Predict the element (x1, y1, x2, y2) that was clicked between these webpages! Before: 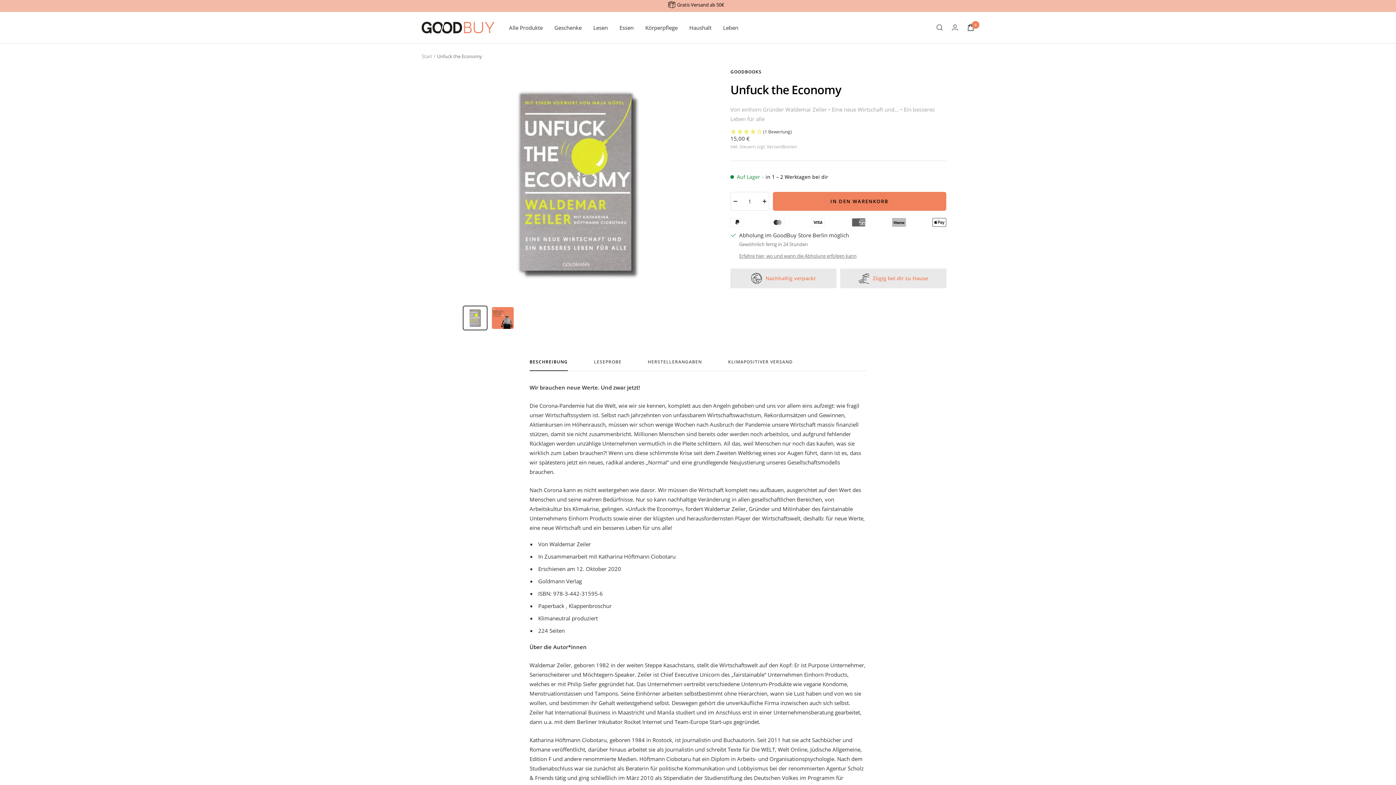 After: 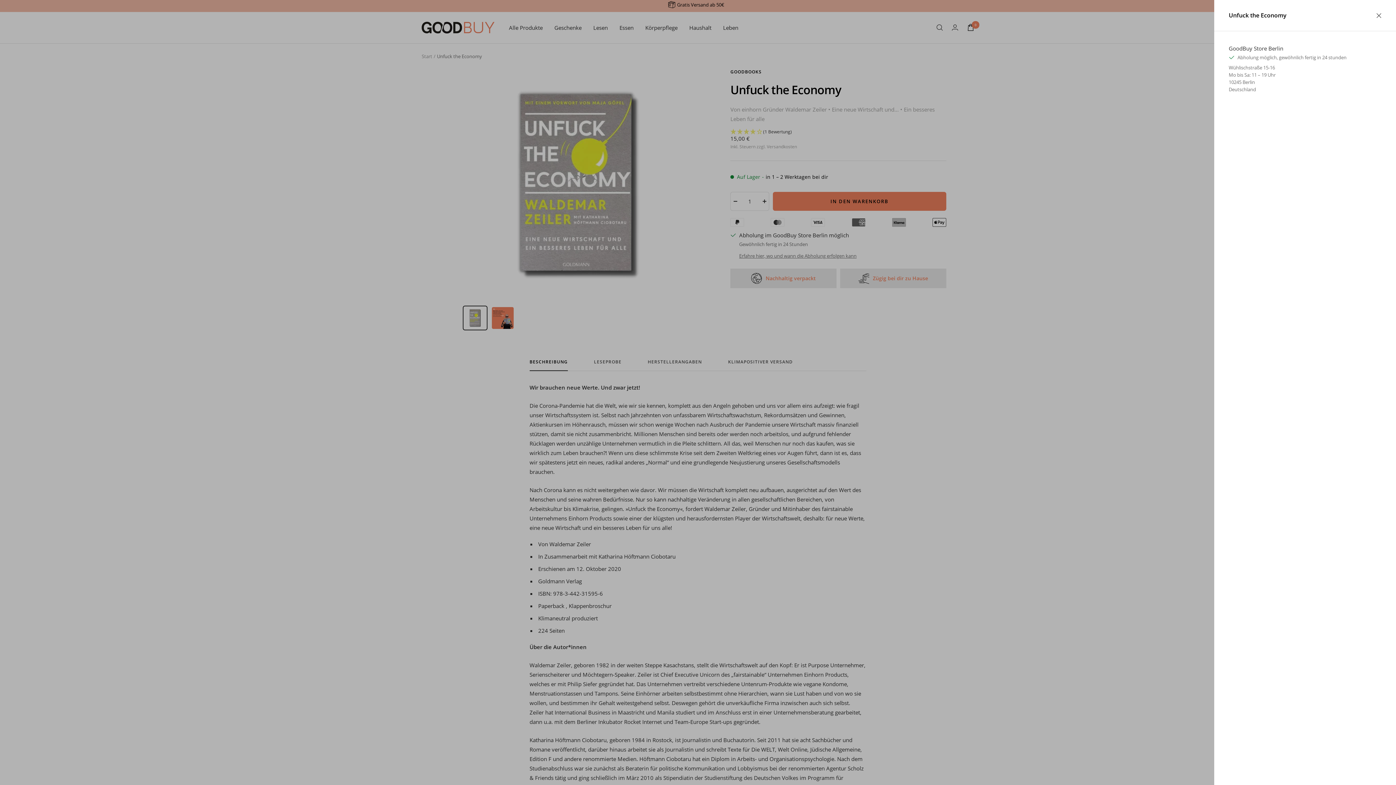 Action: bbox: (739, 252, 856, 259) label: Erfahre hier, wo und wann die Abholung erfolgen kann